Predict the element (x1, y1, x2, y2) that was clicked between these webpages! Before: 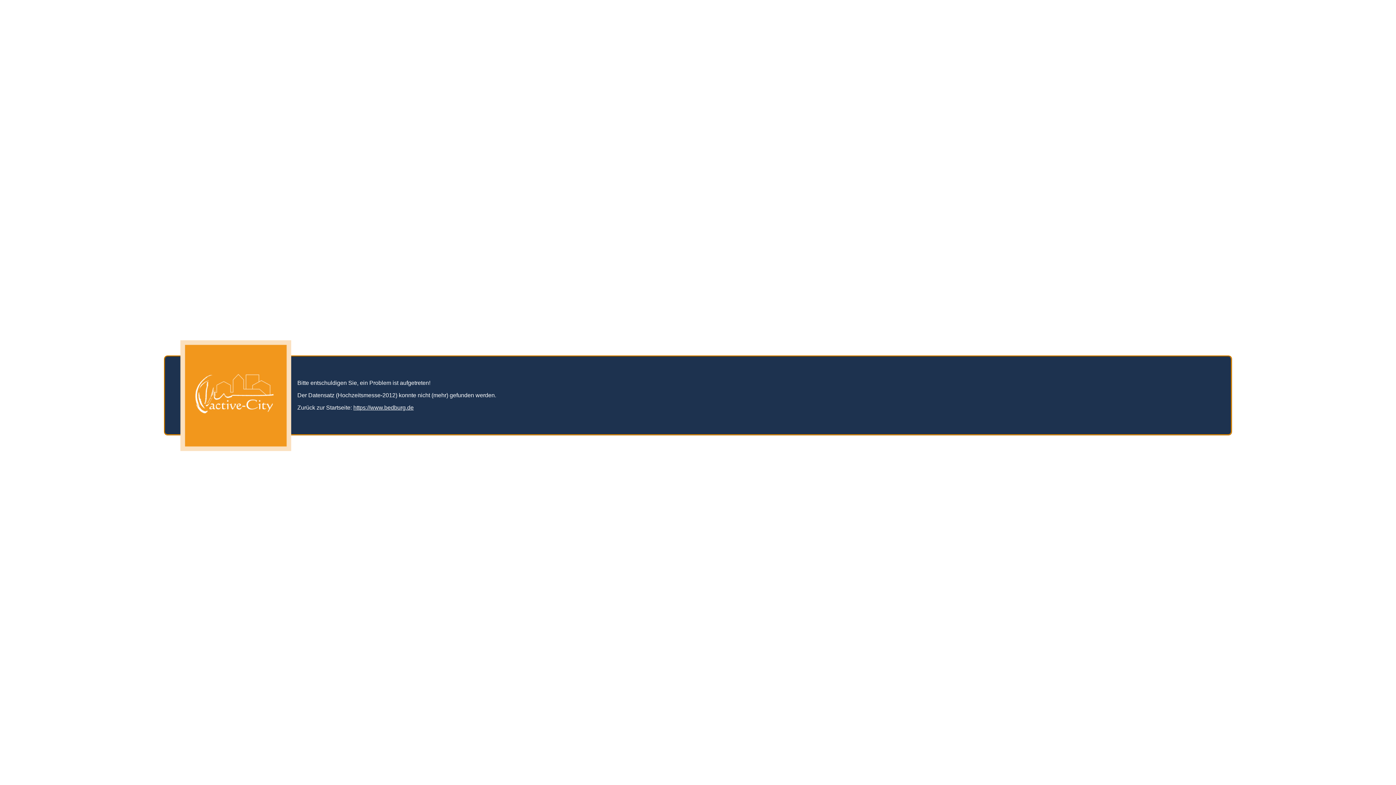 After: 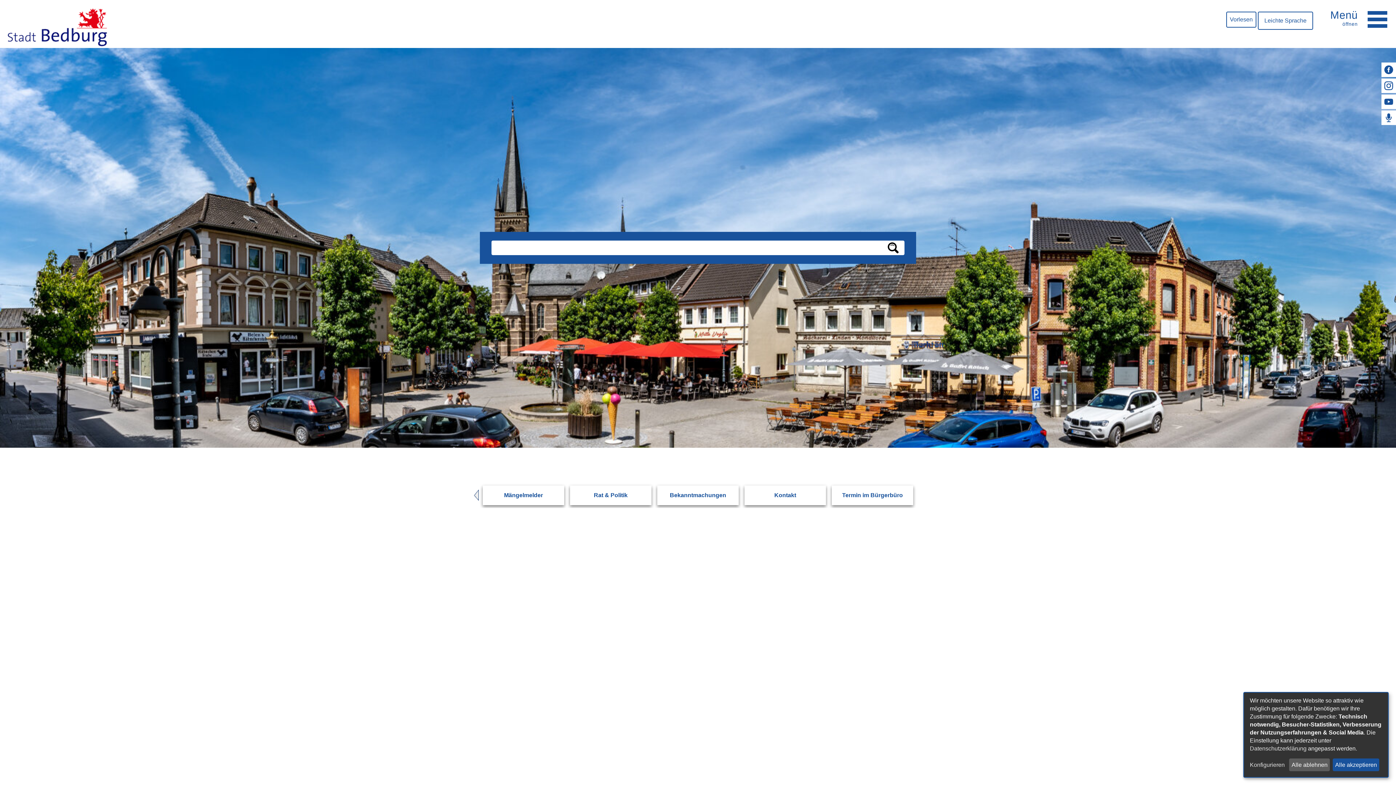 Action: bbox: (353, 404, 413, 410) label: https://www.bedburg.de